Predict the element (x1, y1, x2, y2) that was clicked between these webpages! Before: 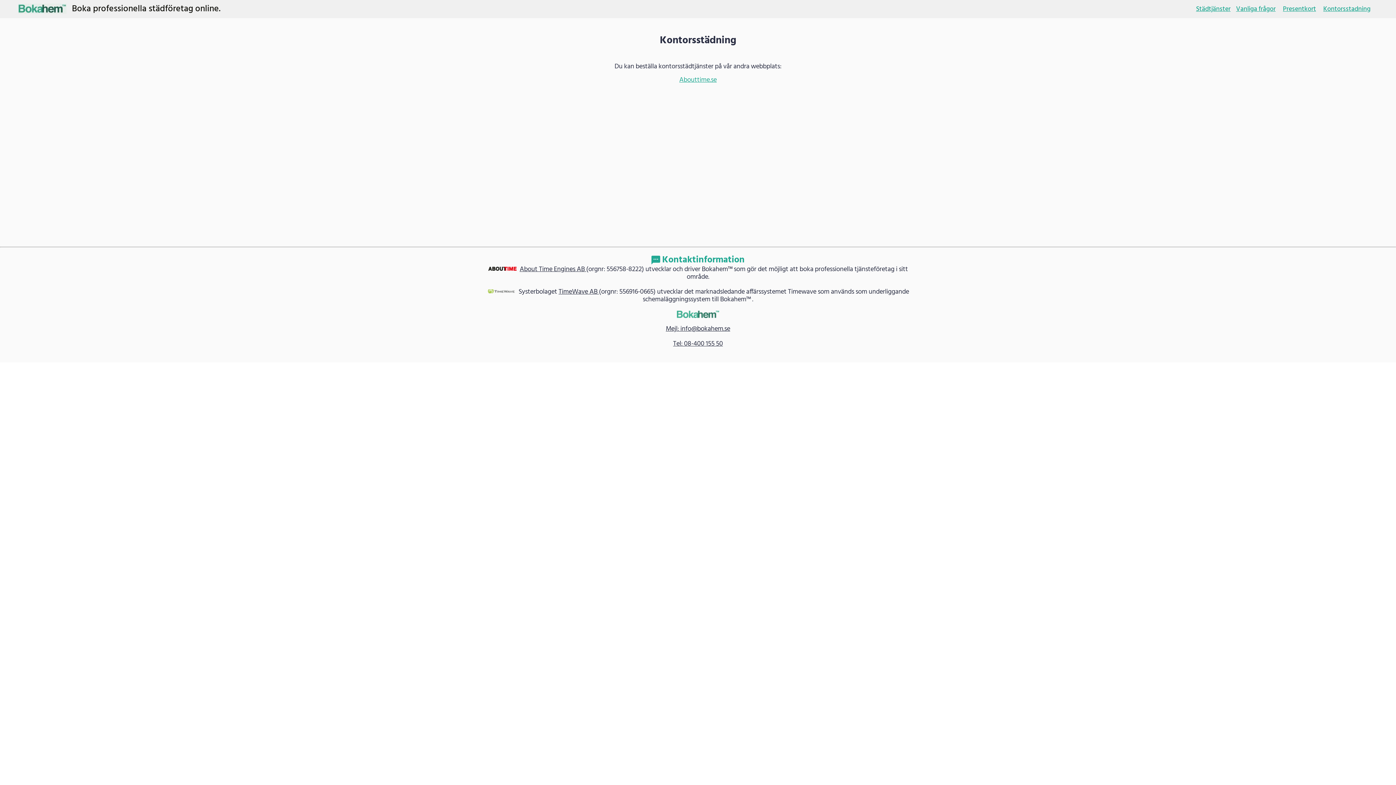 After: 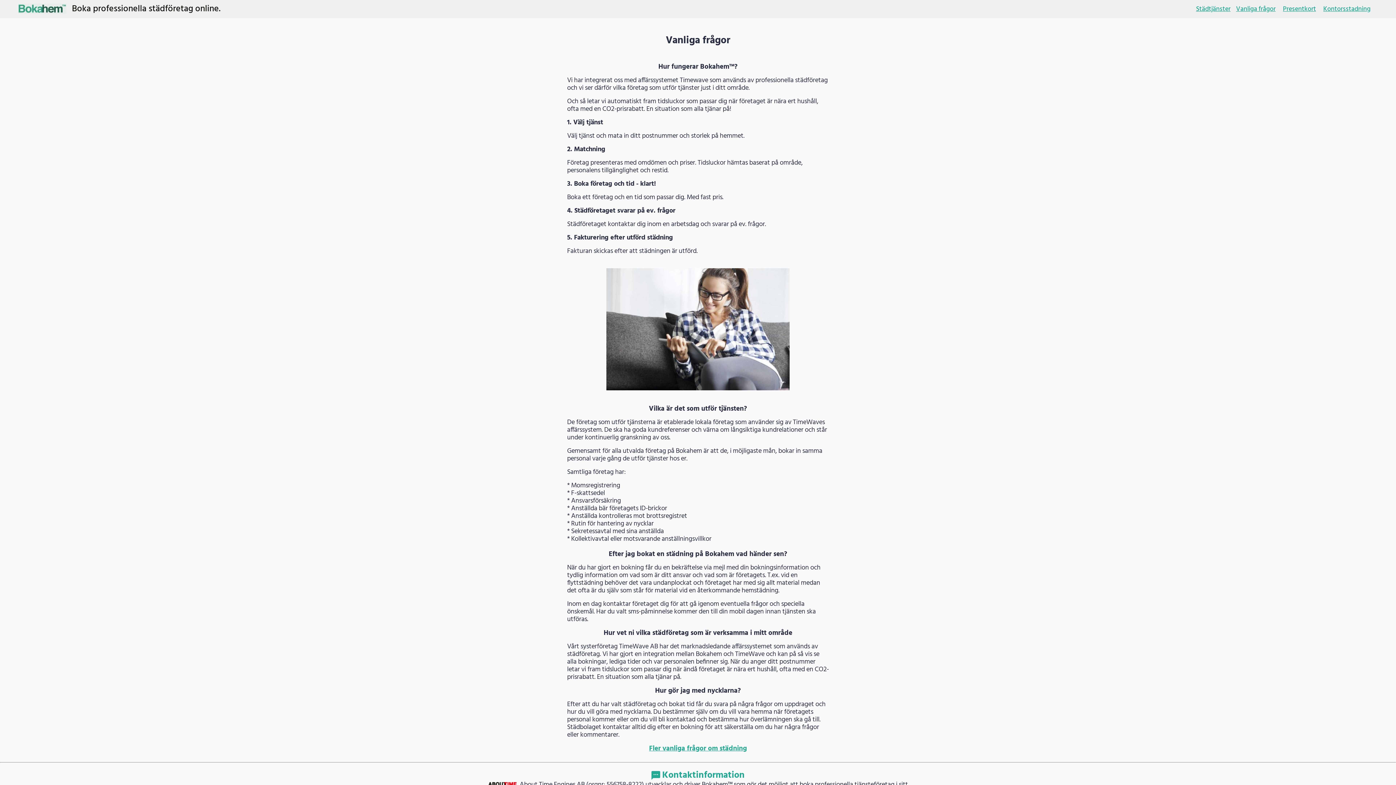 Action: bbox: (1236, 5, 1276, 12) label: Vanliga frågor